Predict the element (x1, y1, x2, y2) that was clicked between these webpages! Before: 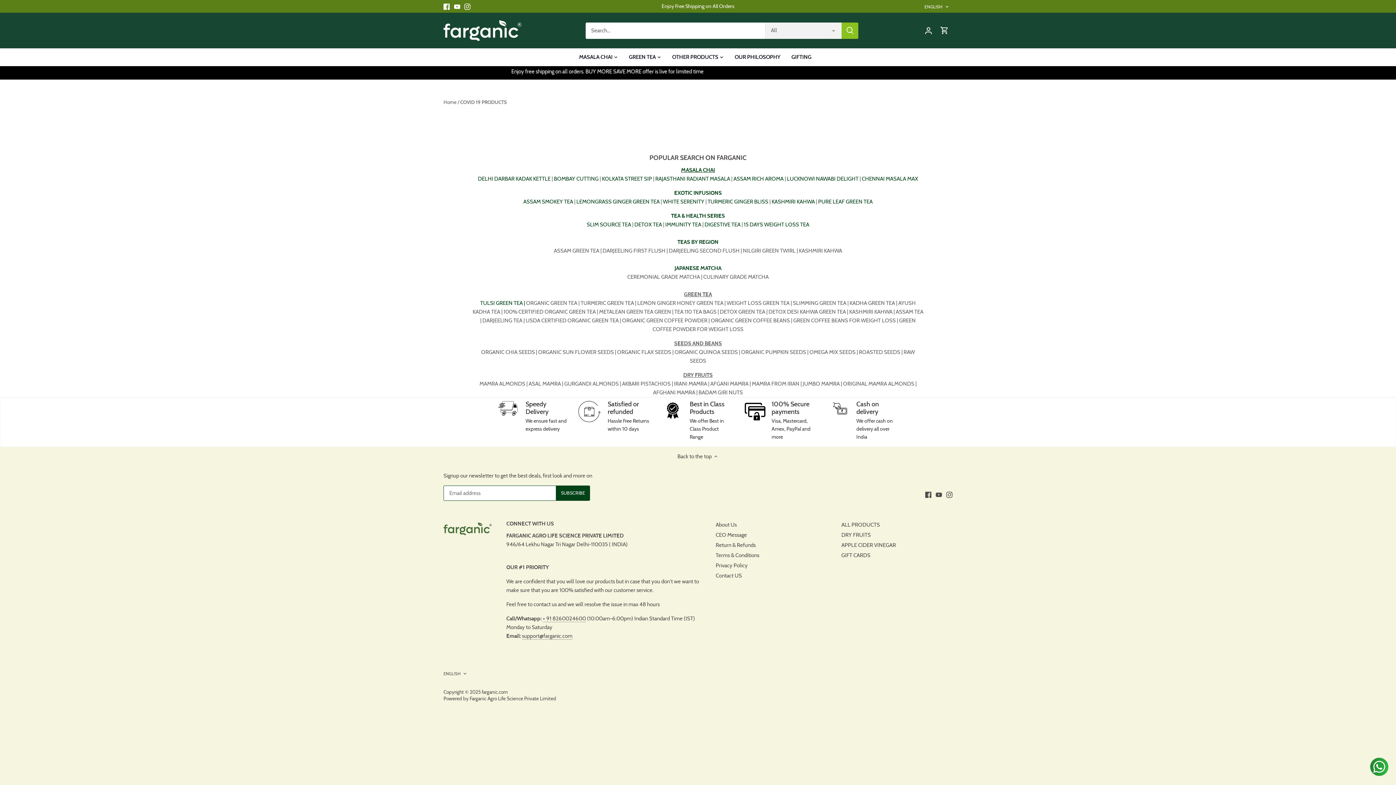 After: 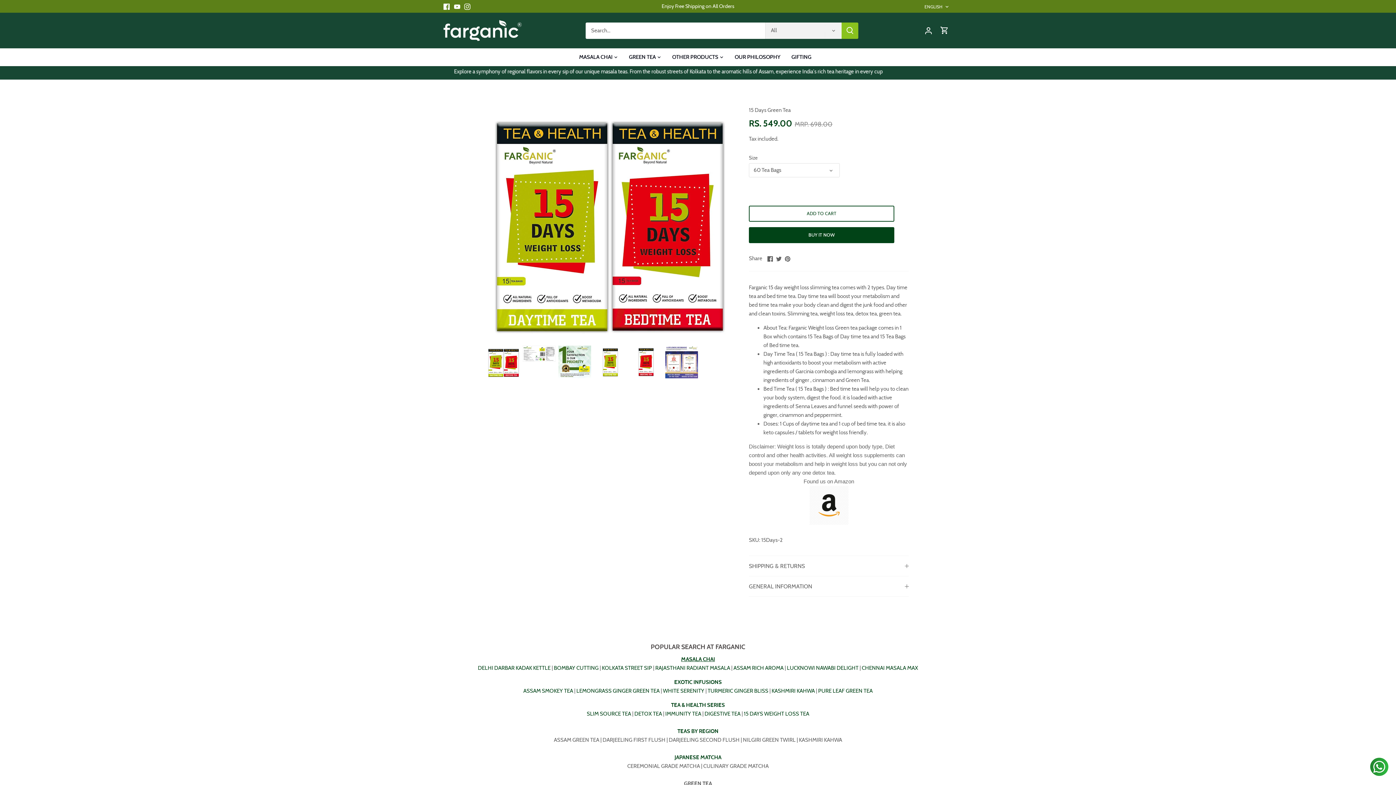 Action: label: 15 DAYS WEIGHT LOSS TEA bbox: (744, 221, 809, 227)